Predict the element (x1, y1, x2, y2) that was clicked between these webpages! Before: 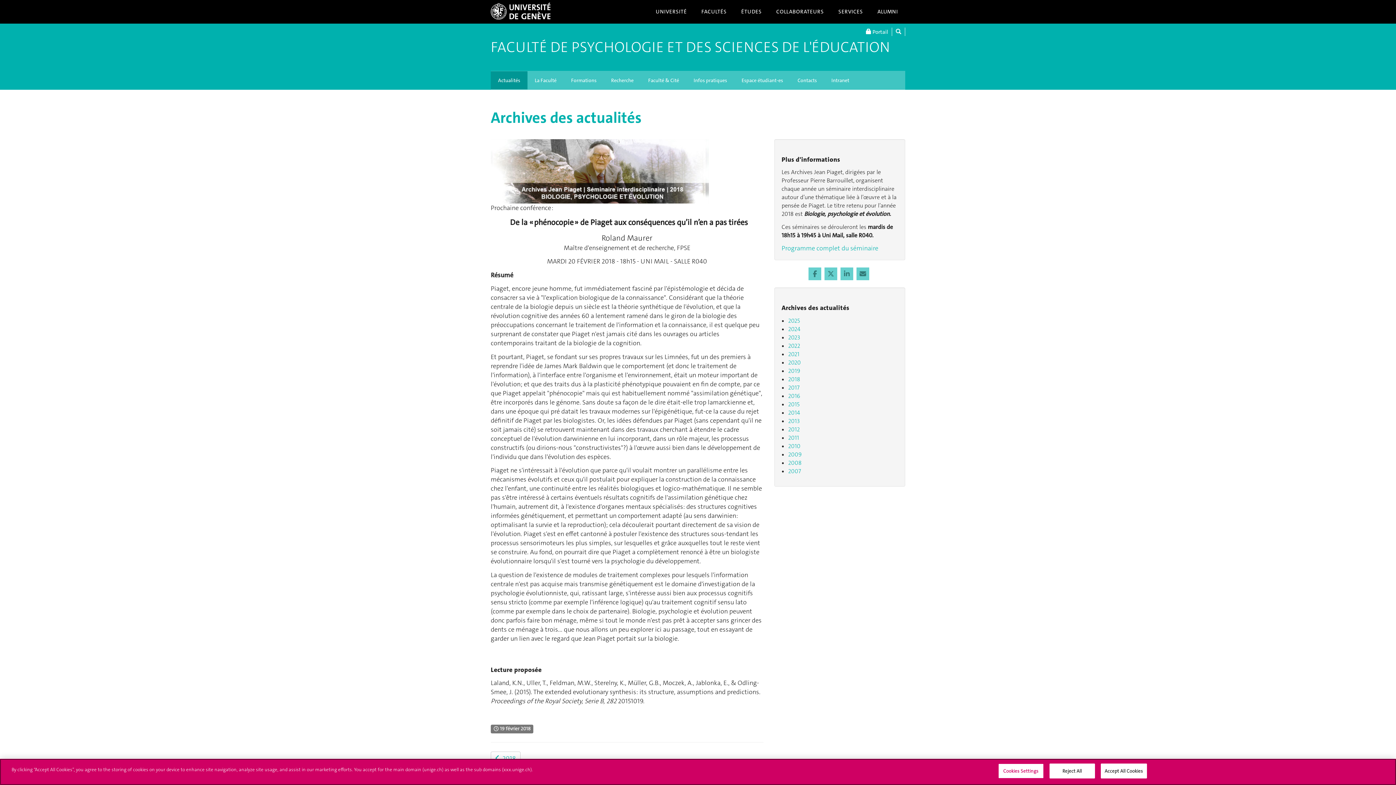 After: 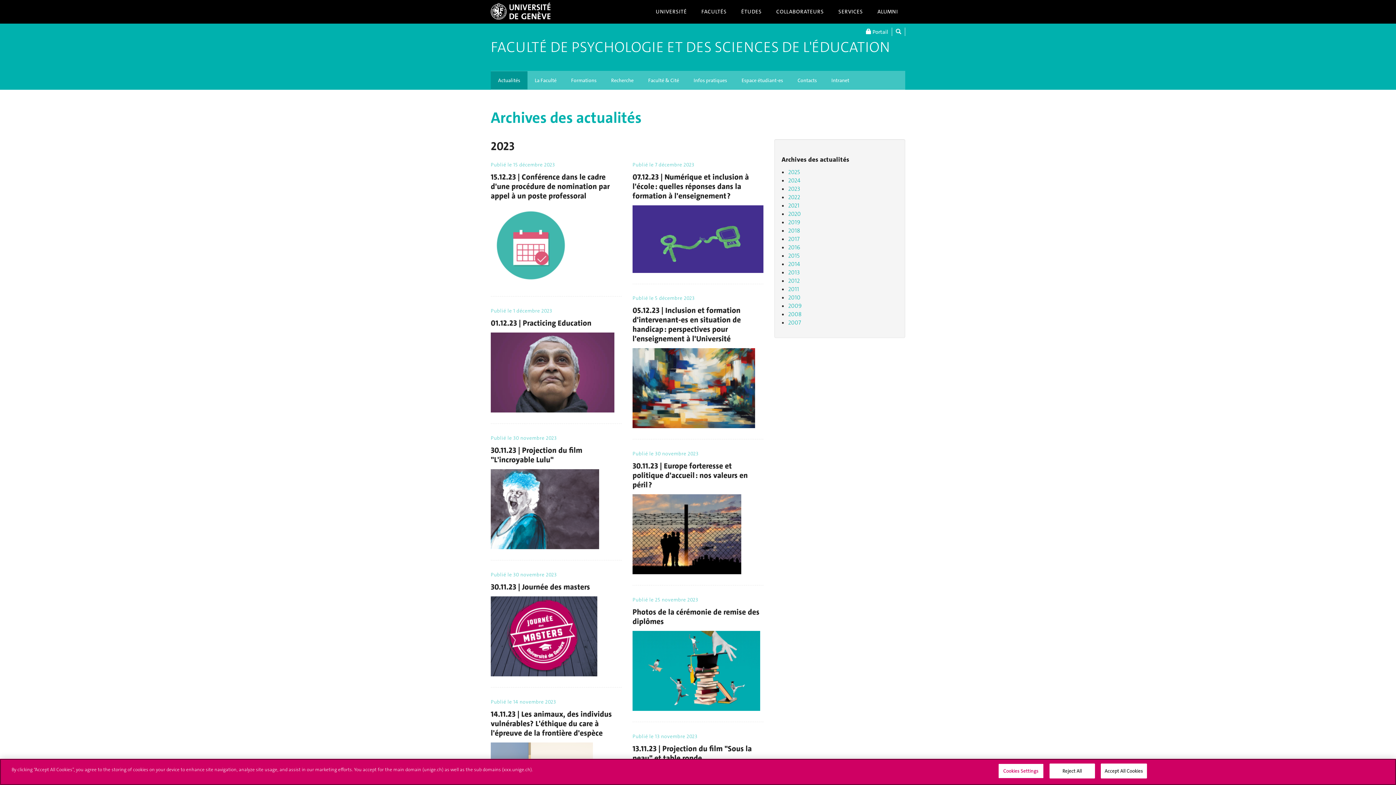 Action: bbox: (788, 333, 800, 341) label: 2023